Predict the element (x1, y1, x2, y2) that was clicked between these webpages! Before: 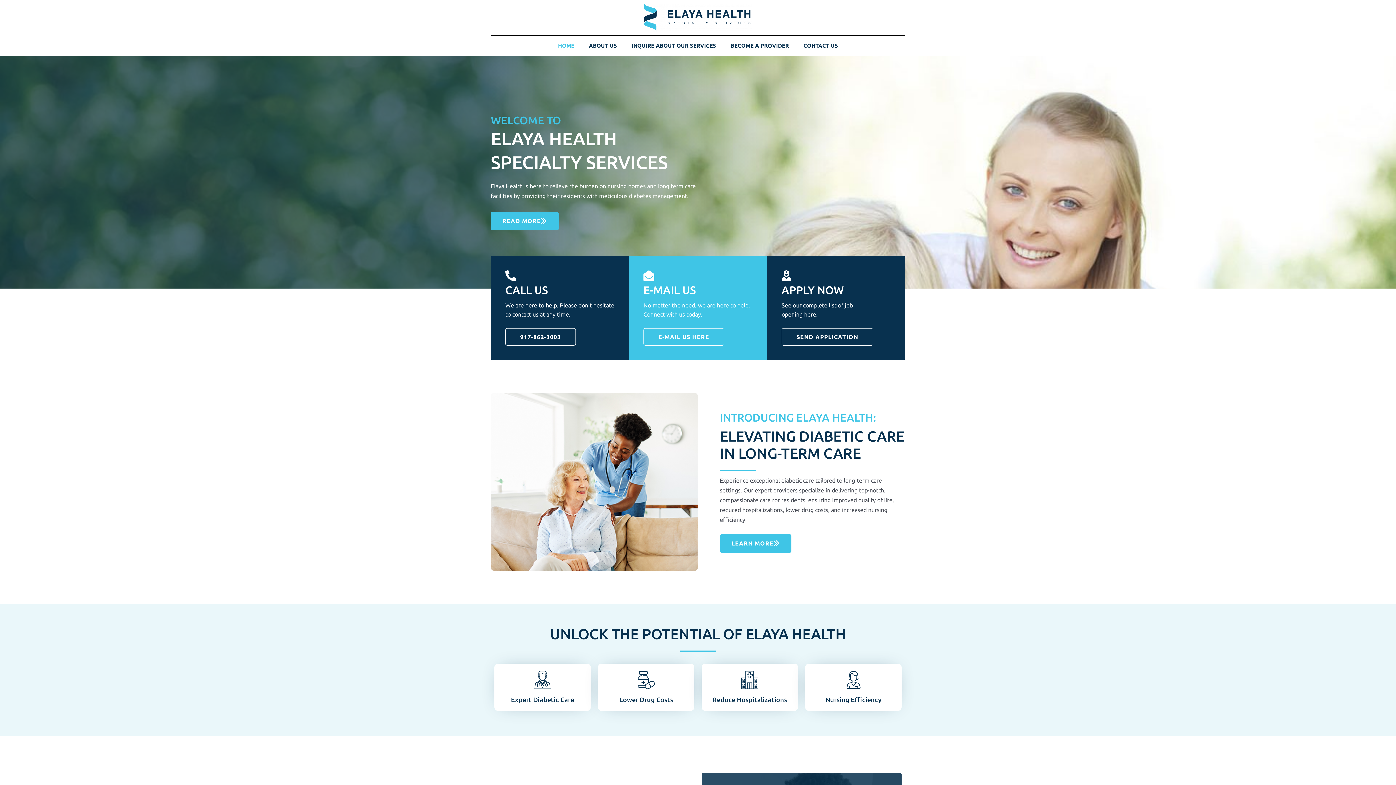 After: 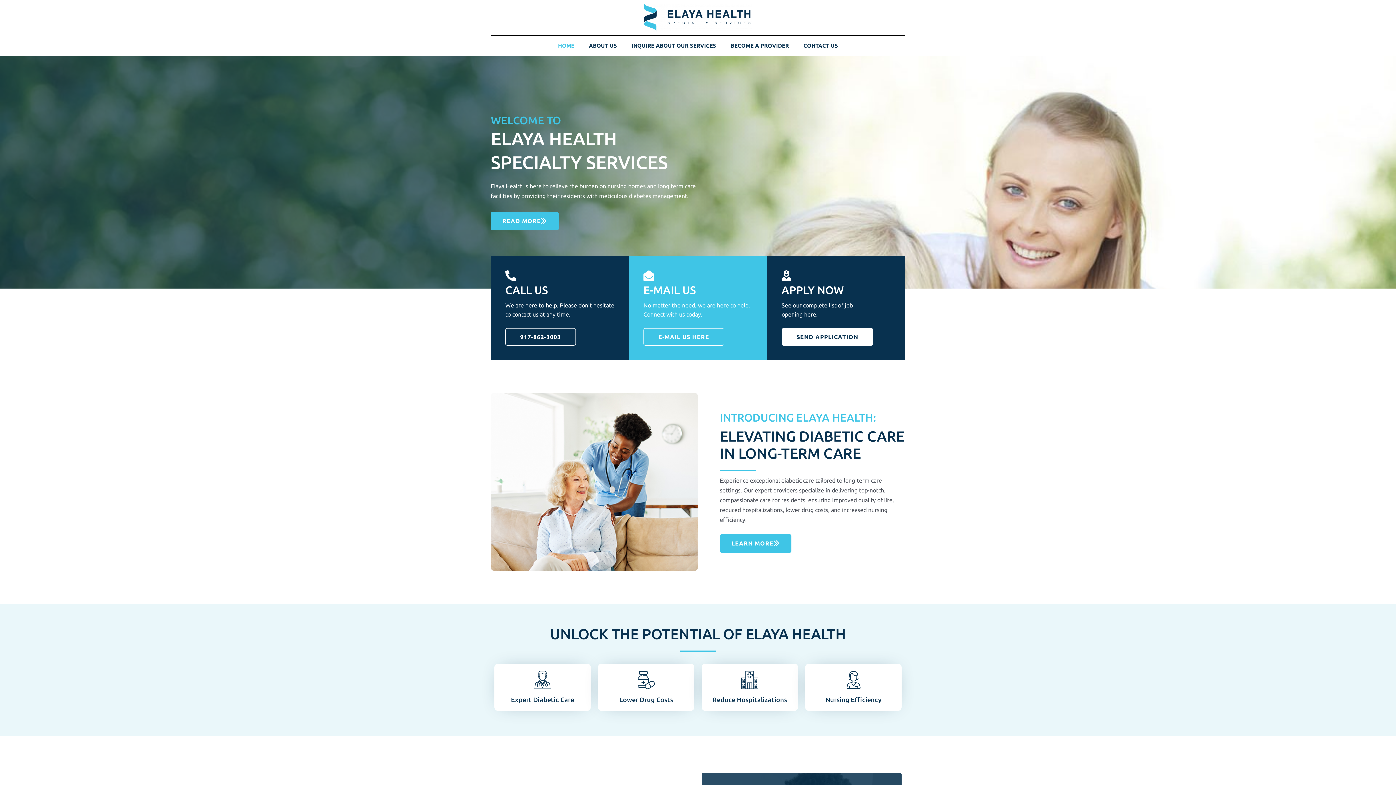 Action: bbox: (781, 328, 873, 345) label: SEND APPLICATION